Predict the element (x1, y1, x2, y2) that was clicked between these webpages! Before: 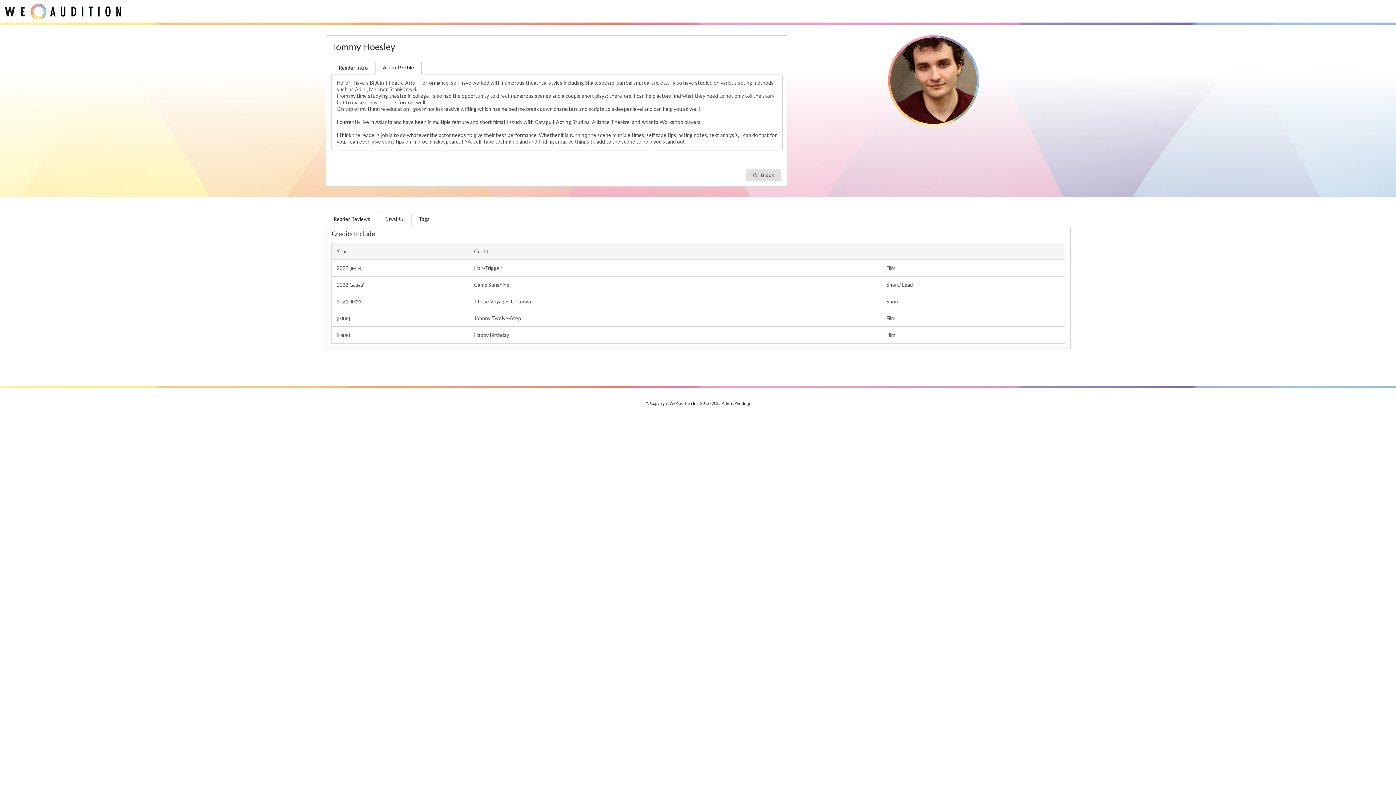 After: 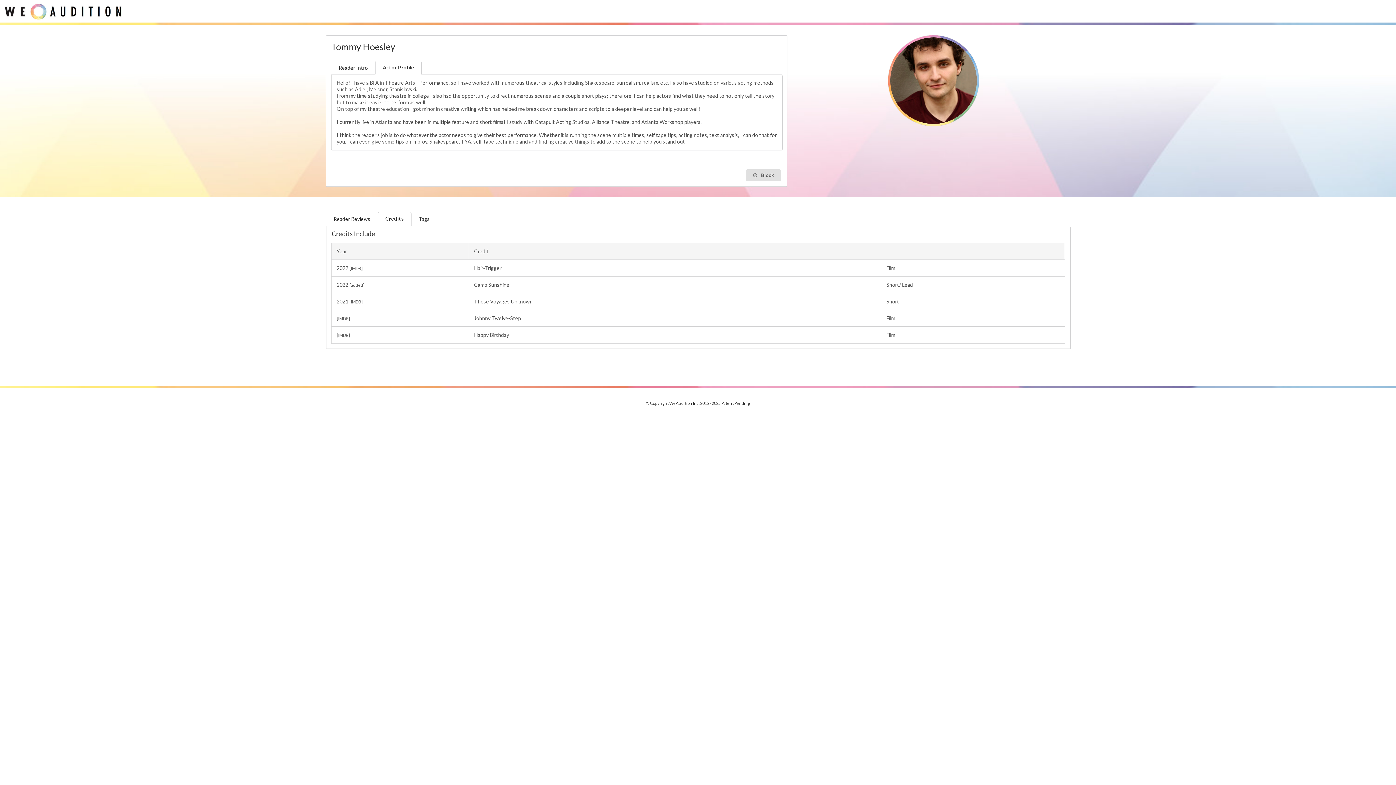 Action: bbox: (375, 60, 421, 74) label: Actor Profile